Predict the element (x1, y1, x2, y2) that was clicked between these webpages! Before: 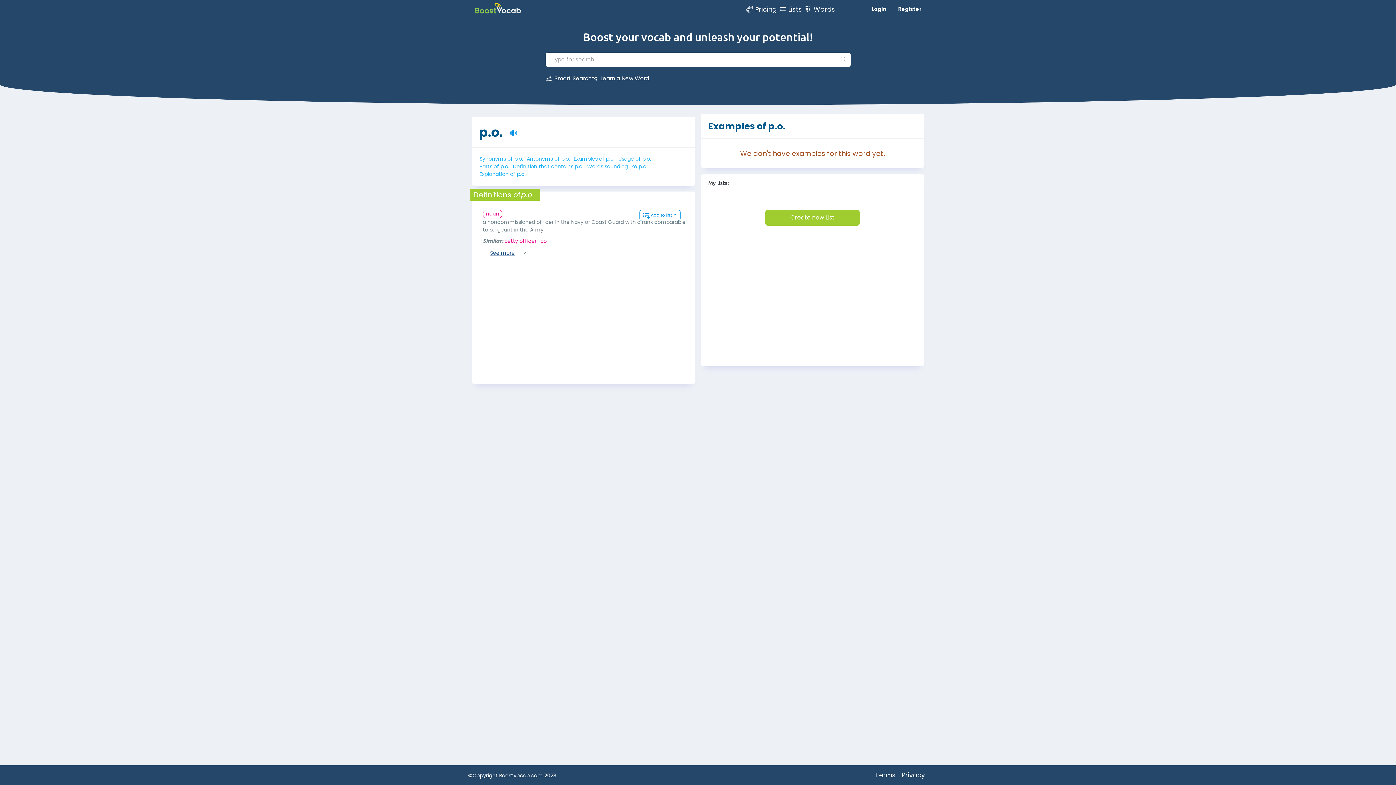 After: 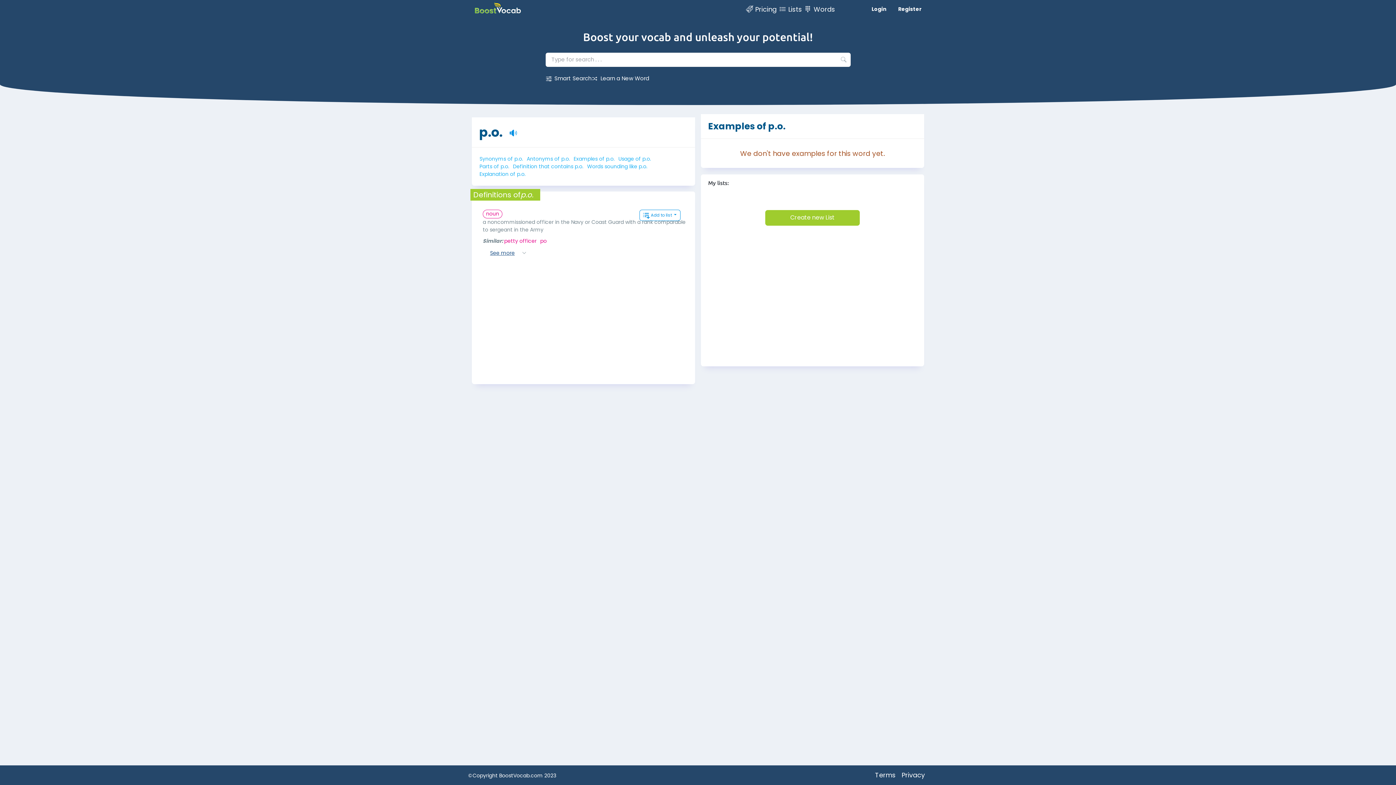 Action: bbox: (836, 52, 850, 67)